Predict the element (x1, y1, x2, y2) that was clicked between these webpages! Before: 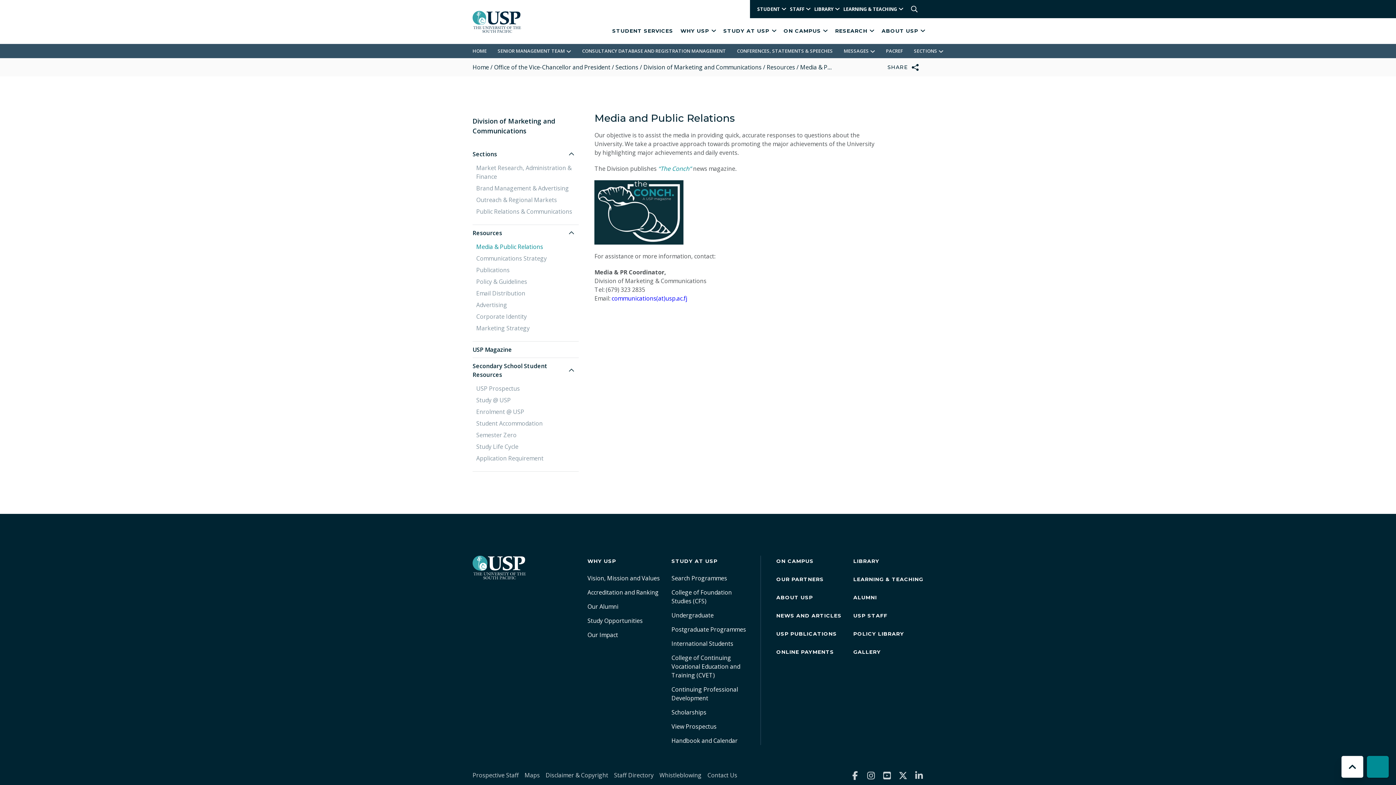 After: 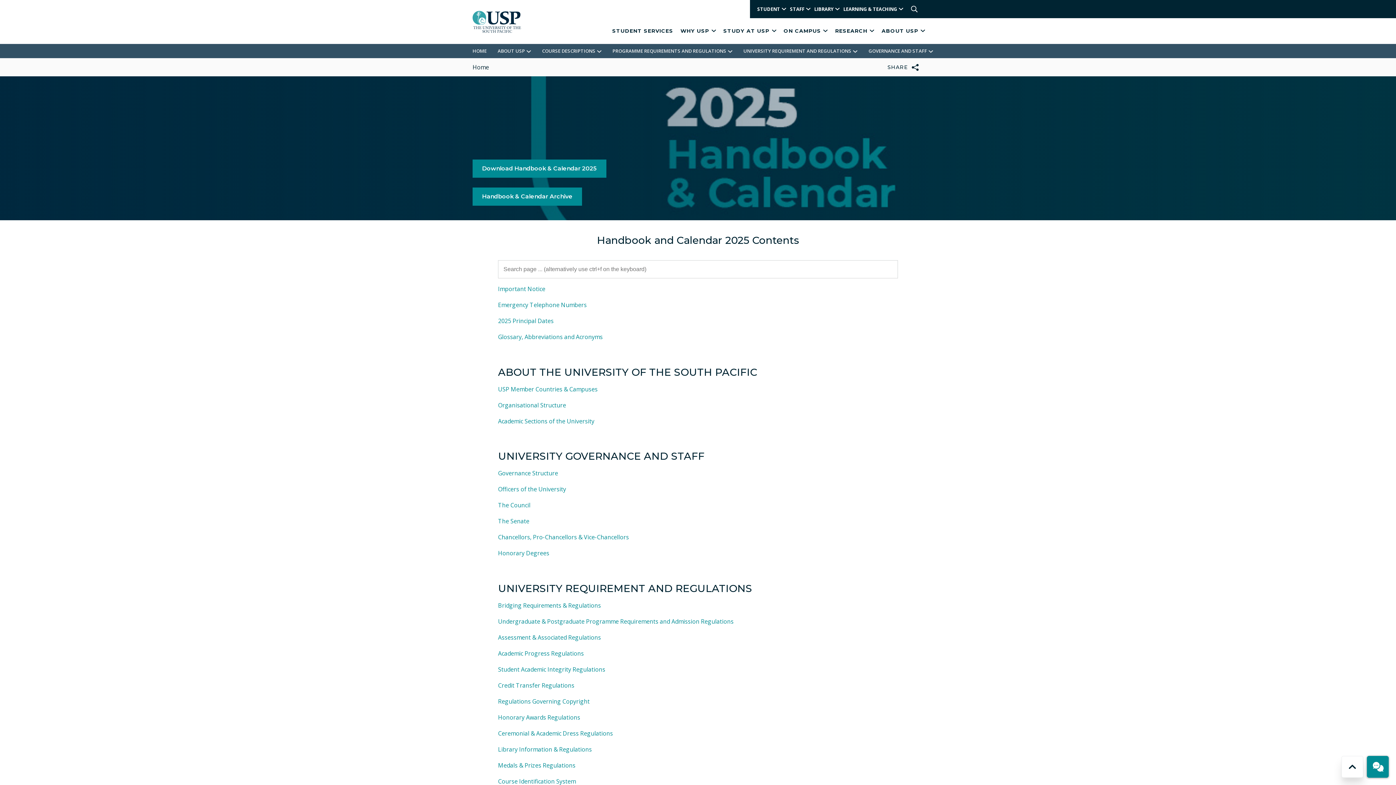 Action: label: Handbook and Calendar bbox: (671, 737, 737, 745)